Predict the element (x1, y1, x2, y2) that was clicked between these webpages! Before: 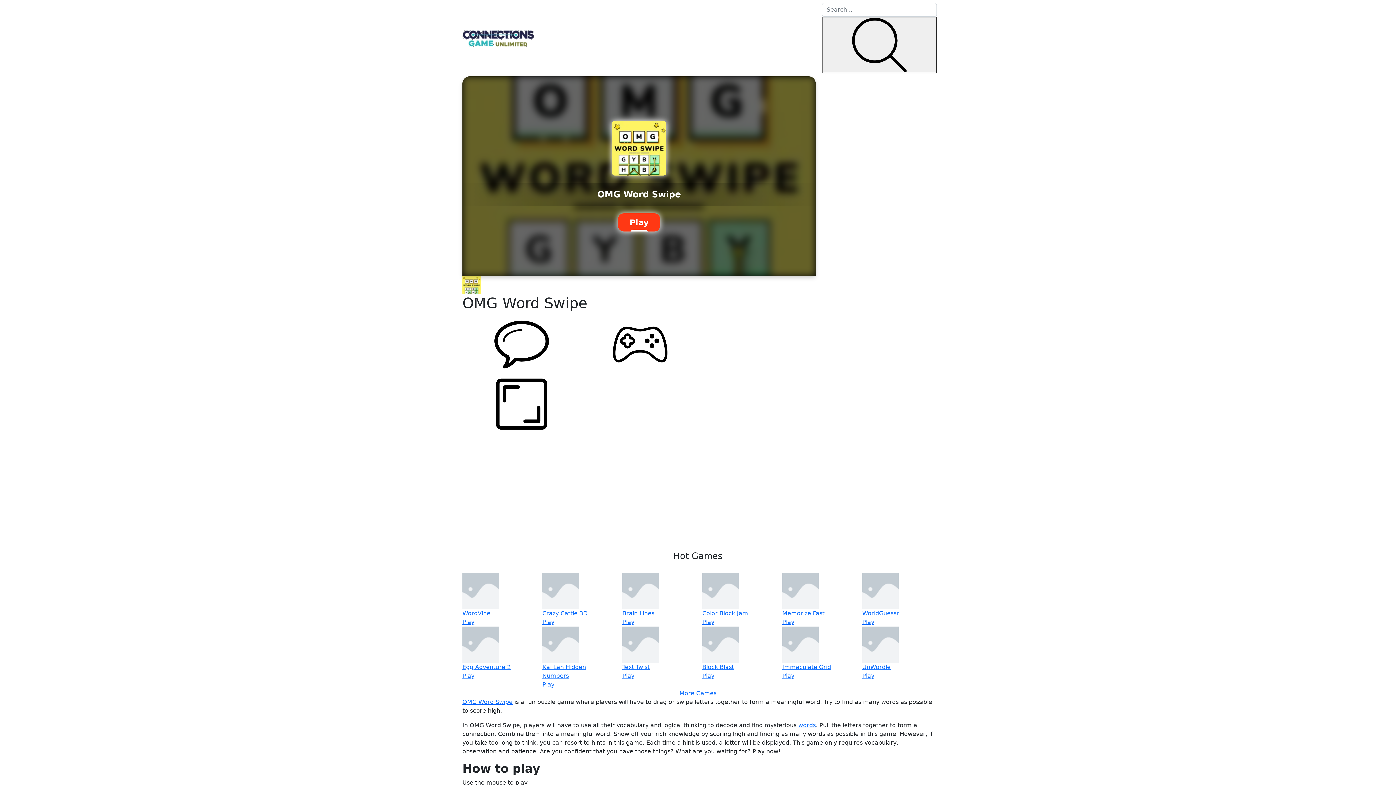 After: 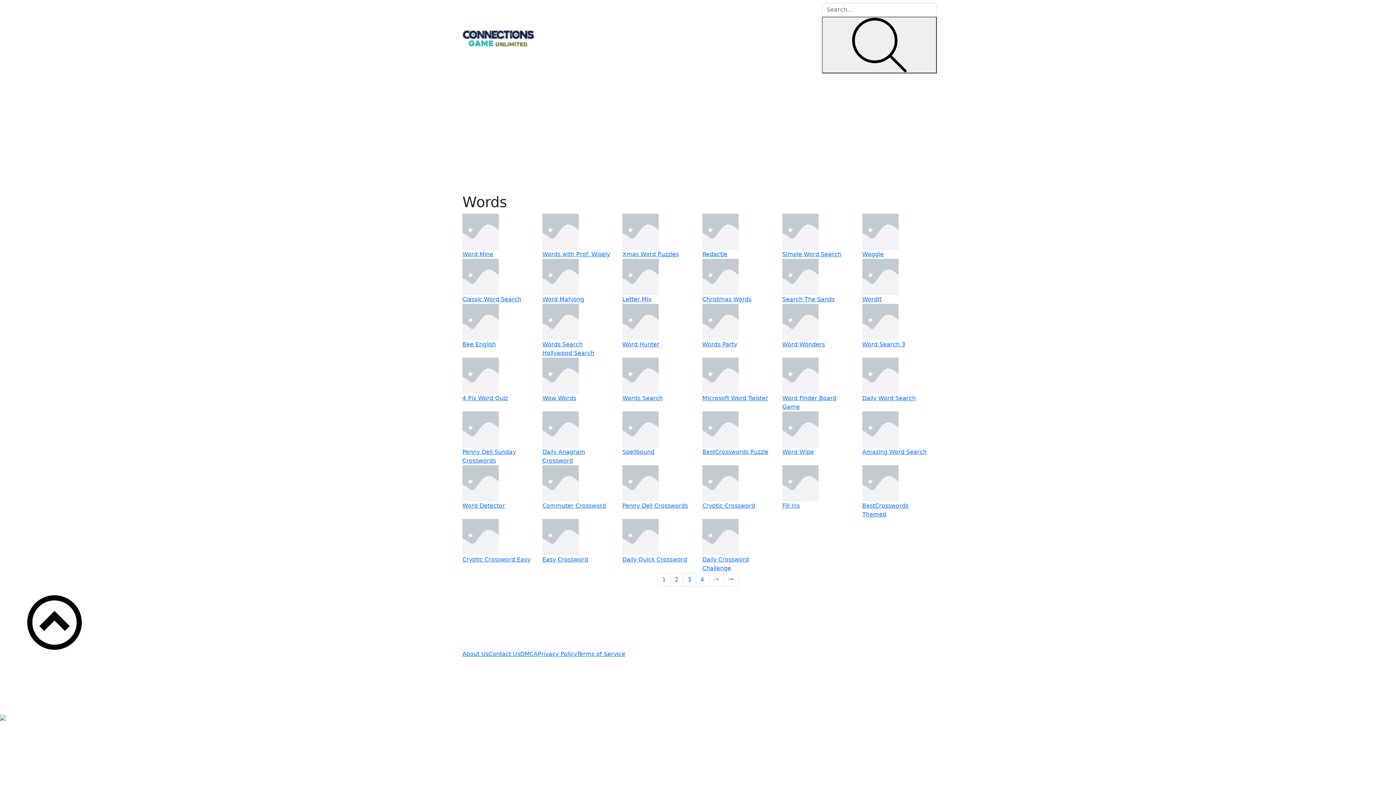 Action: label: words bbox: (798, 722, 816, 729)